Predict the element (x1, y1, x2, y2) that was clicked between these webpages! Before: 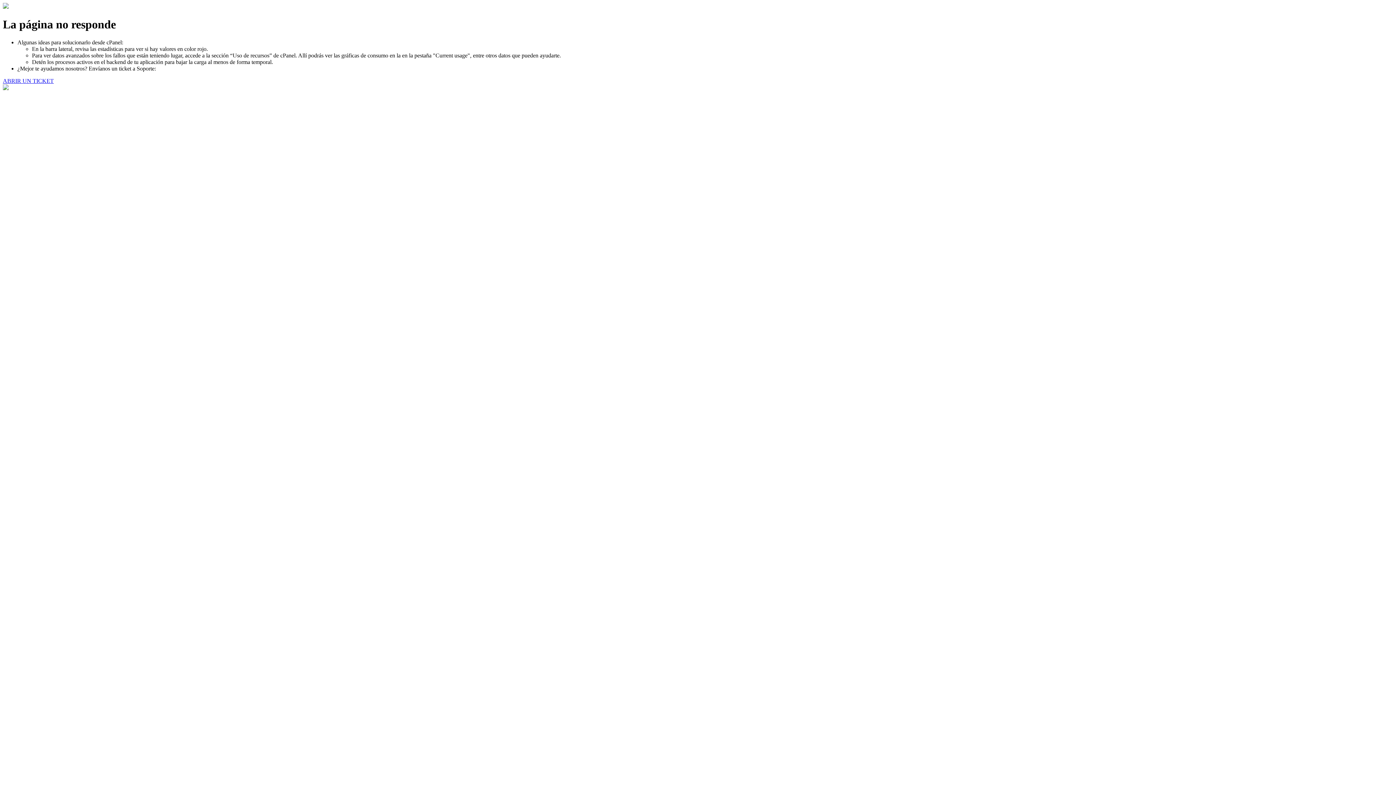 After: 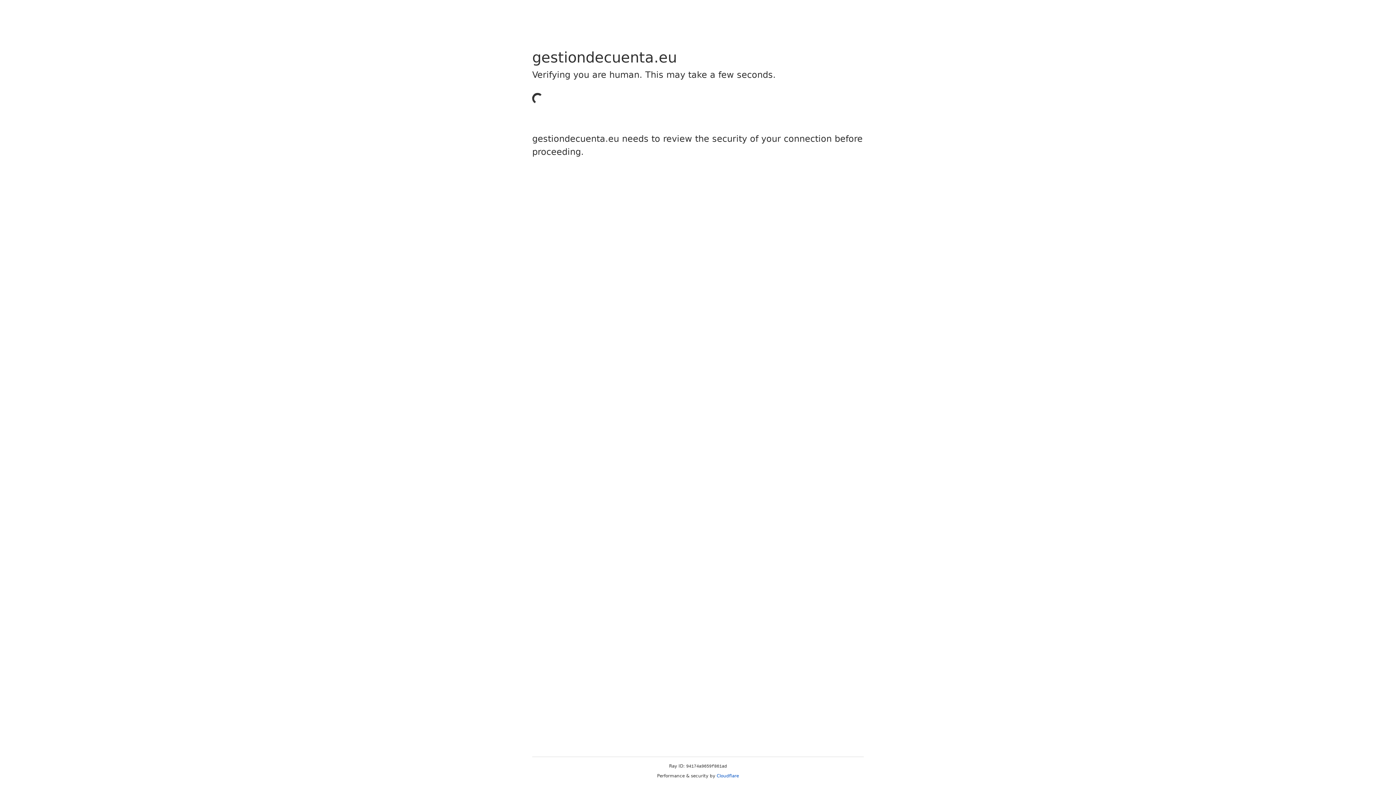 Action: bbox: (2, 77, 53, 83) label: ABRIR UN TICKET